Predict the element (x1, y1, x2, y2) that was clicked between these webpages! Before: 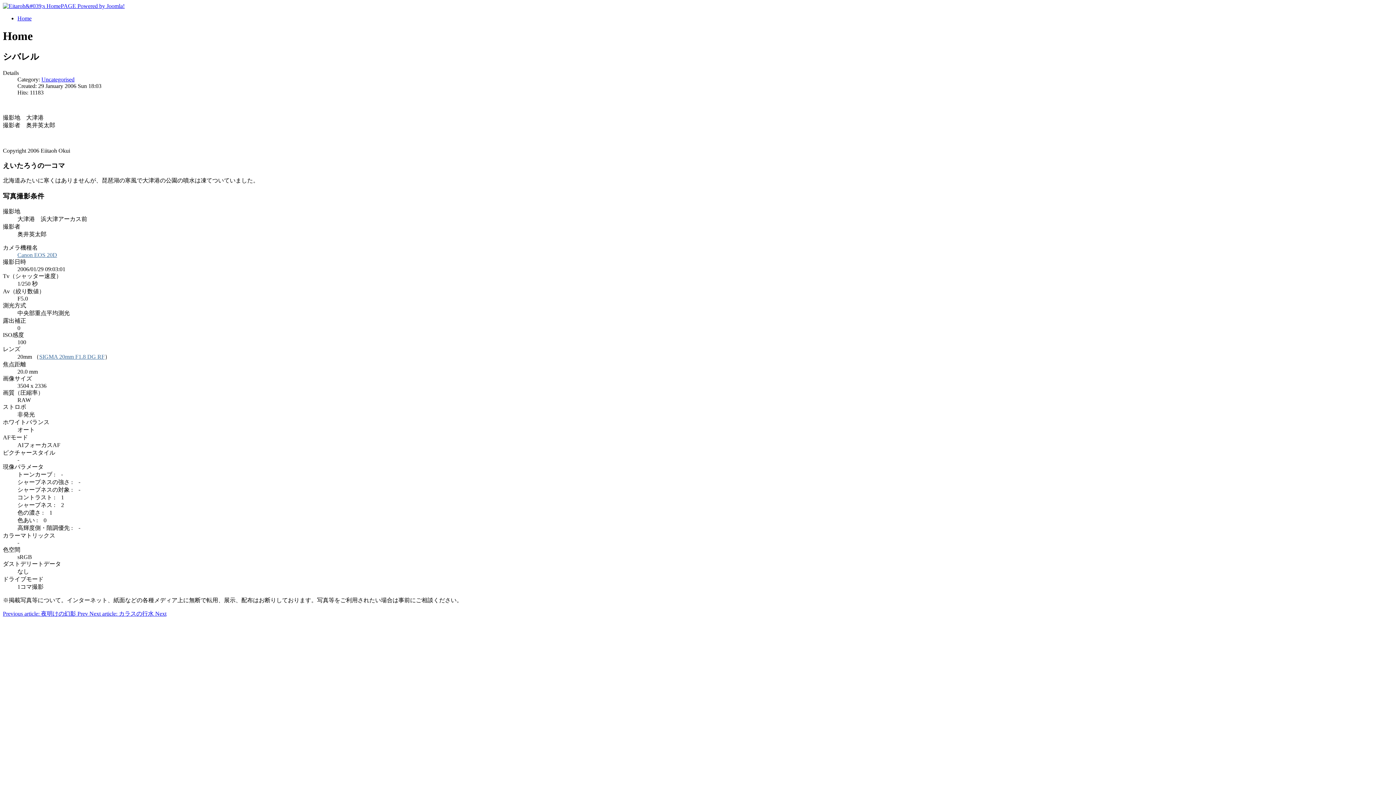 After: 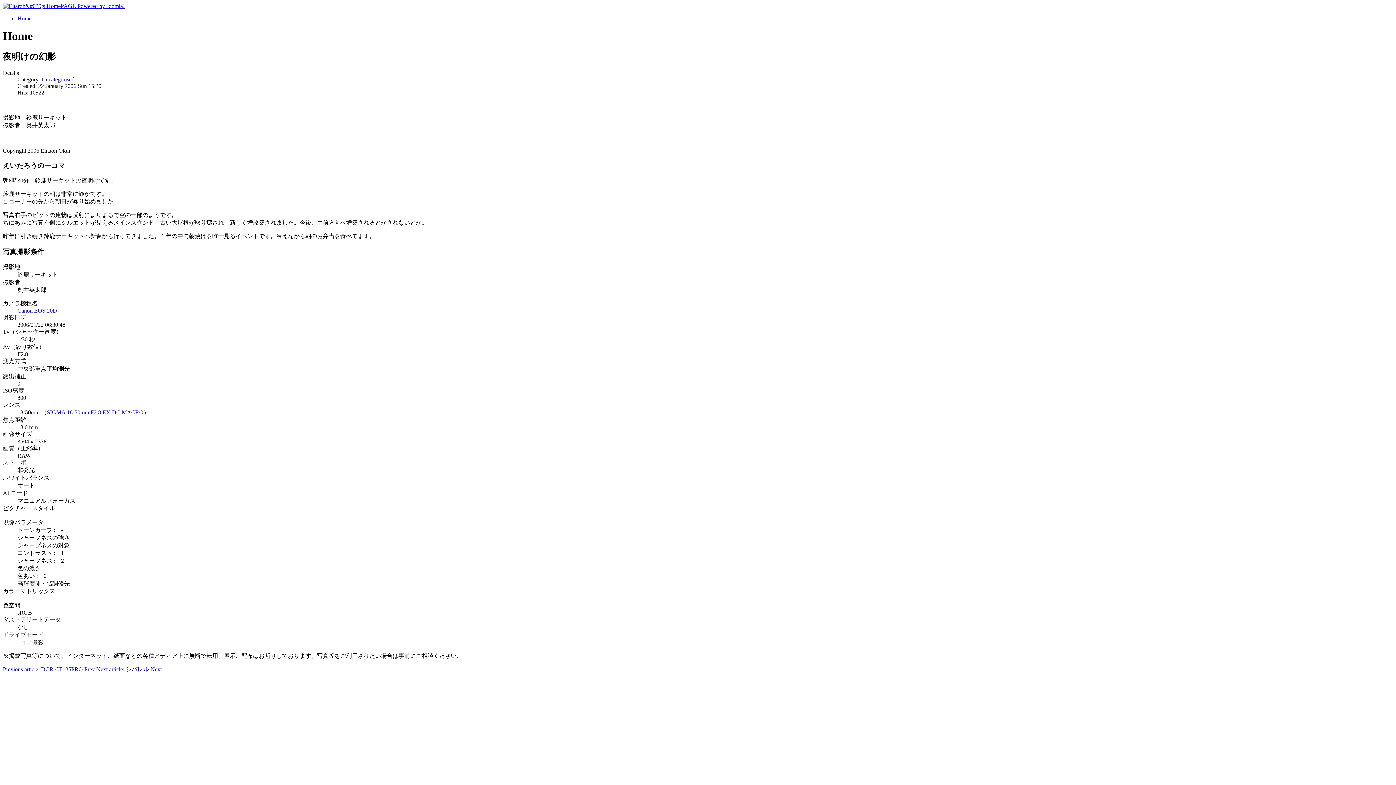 Action: label: Previous article: 夜明けの幻影 Prev  bbox: (2, 610, 89, 616)